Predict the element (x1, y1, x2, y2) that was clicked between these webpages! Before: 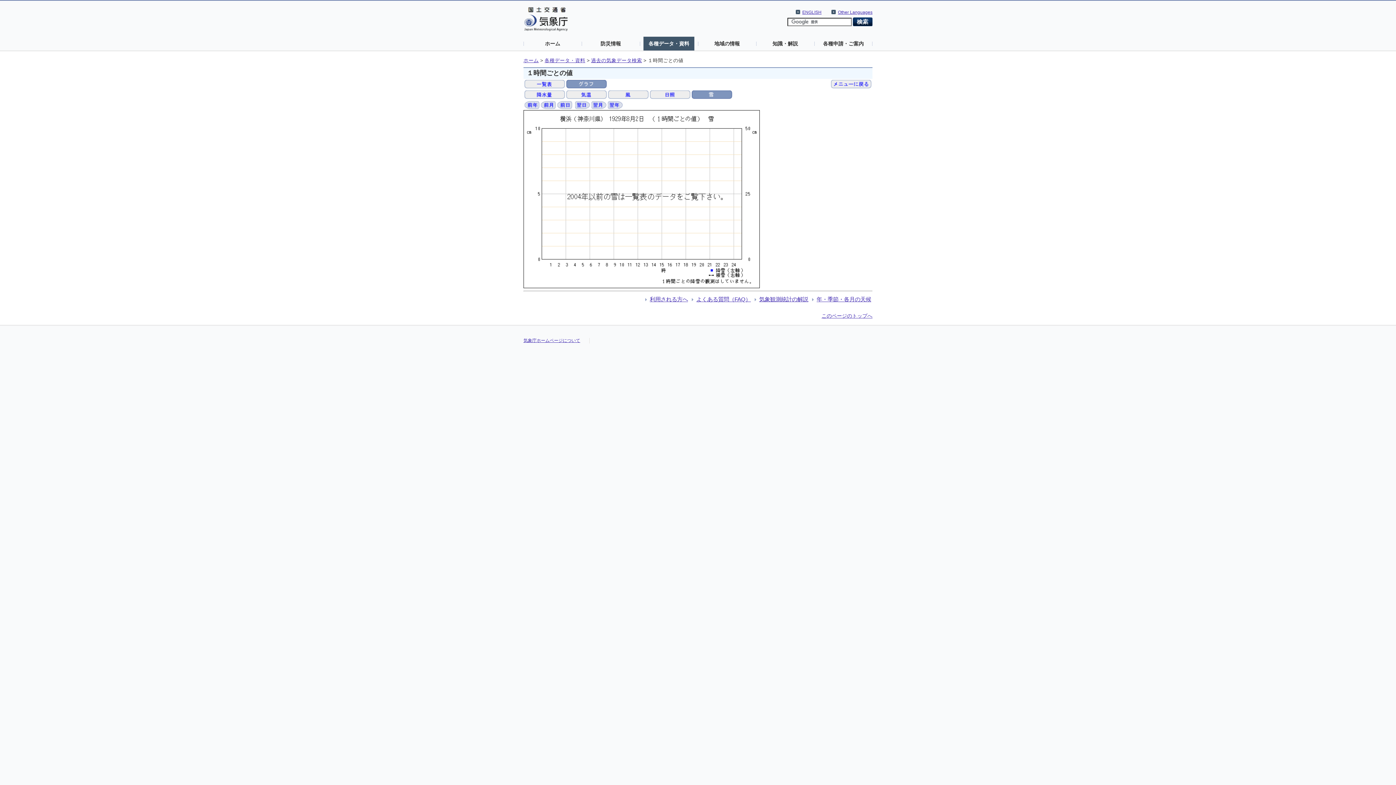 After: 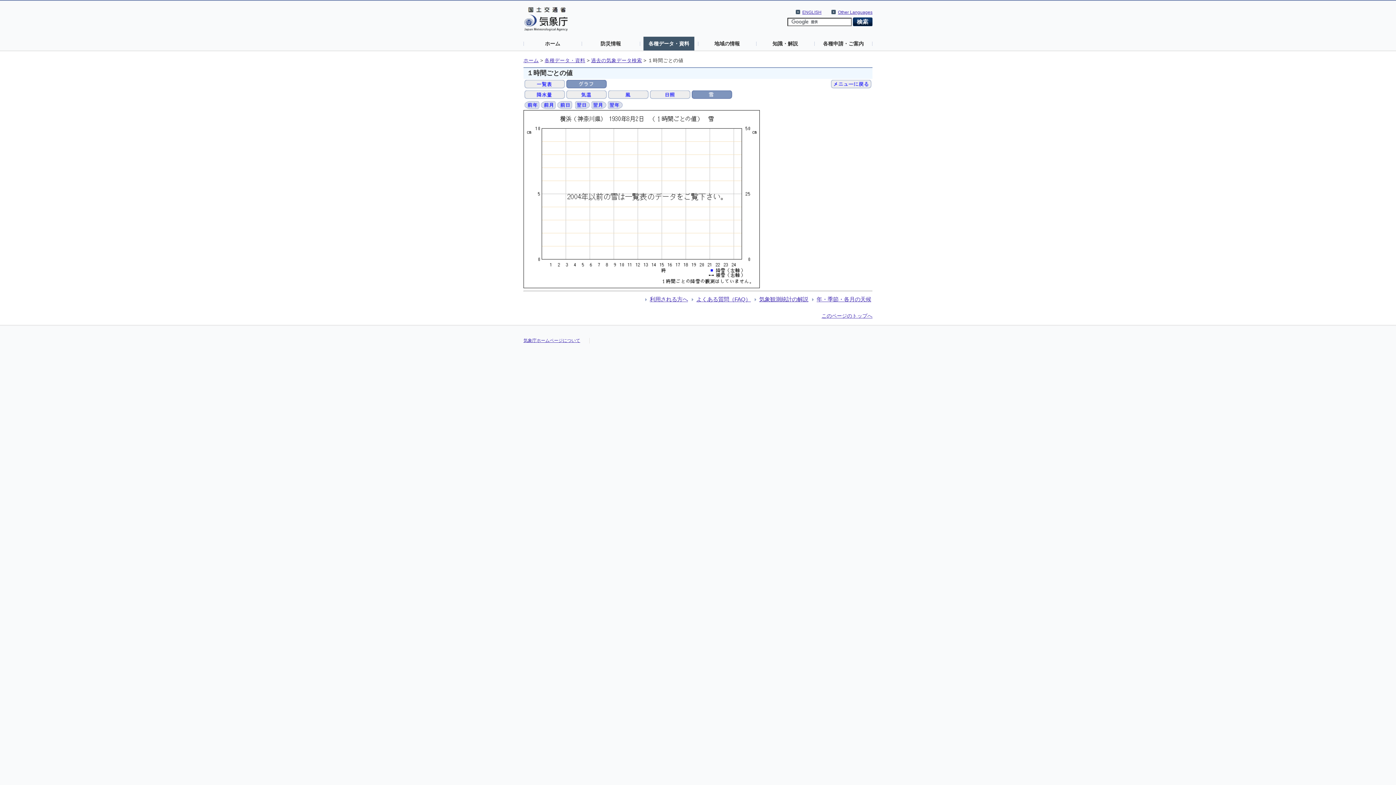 Action: bbox: (608, 101, 622, 107)